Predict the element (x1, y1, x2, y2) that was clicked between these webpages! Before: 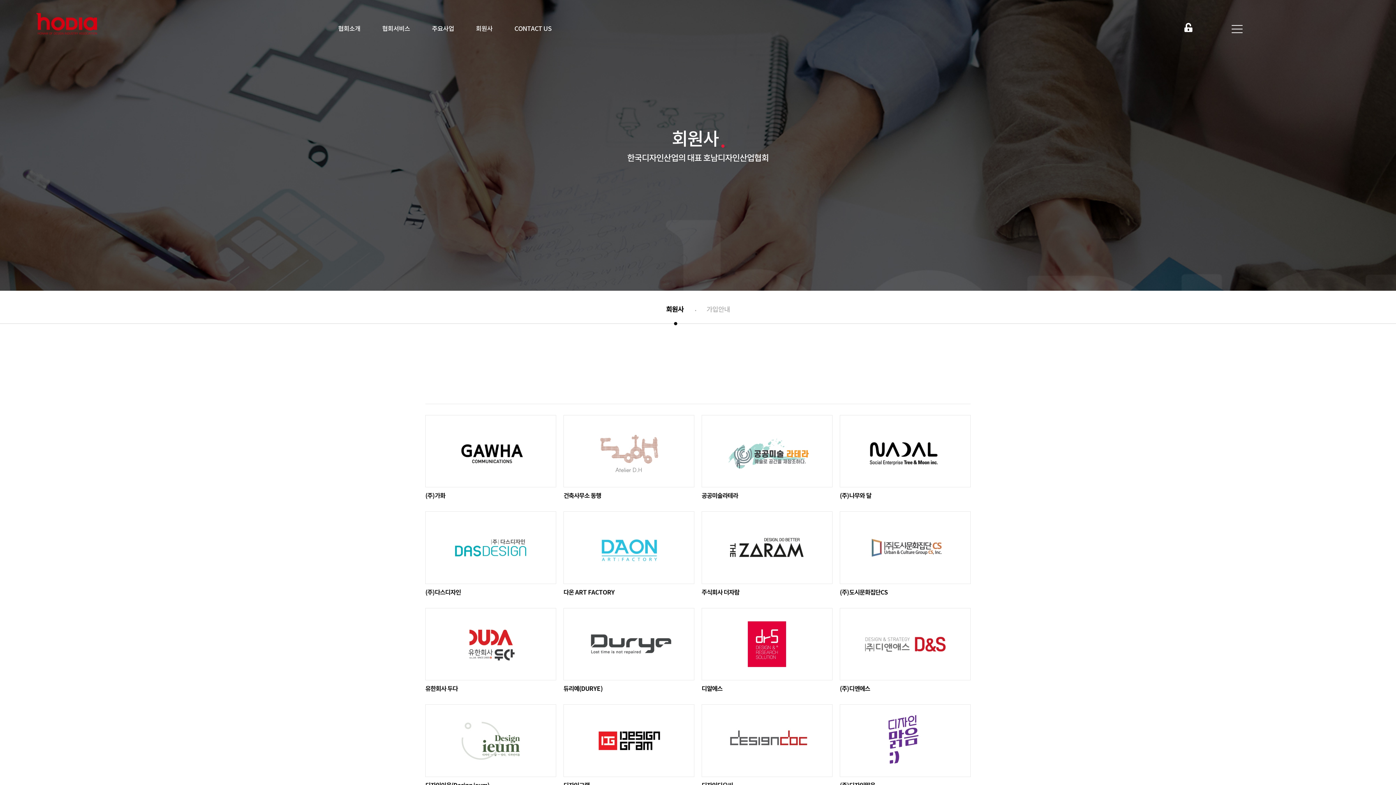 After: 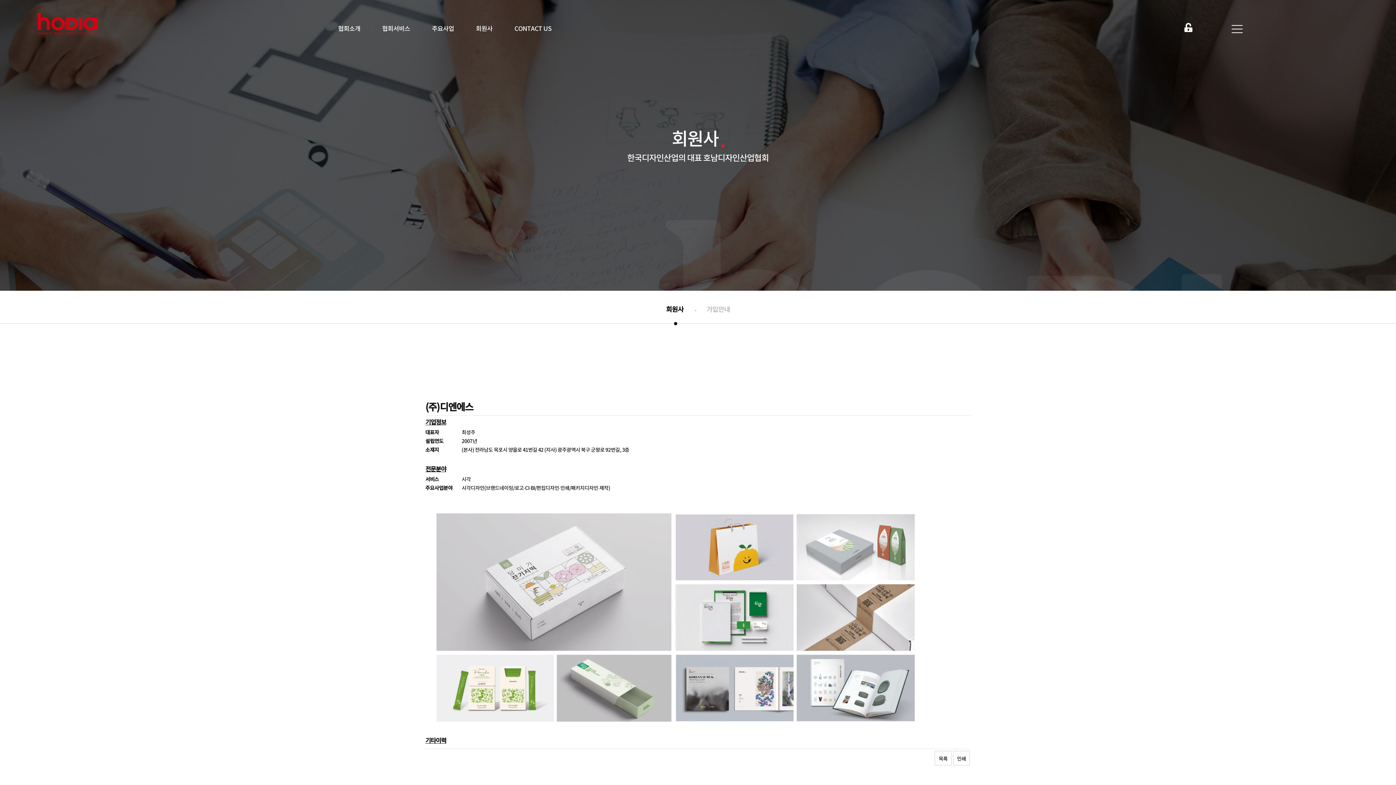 Action: label: (주)디엔에스 bbox: (840, 685, 870, 693)